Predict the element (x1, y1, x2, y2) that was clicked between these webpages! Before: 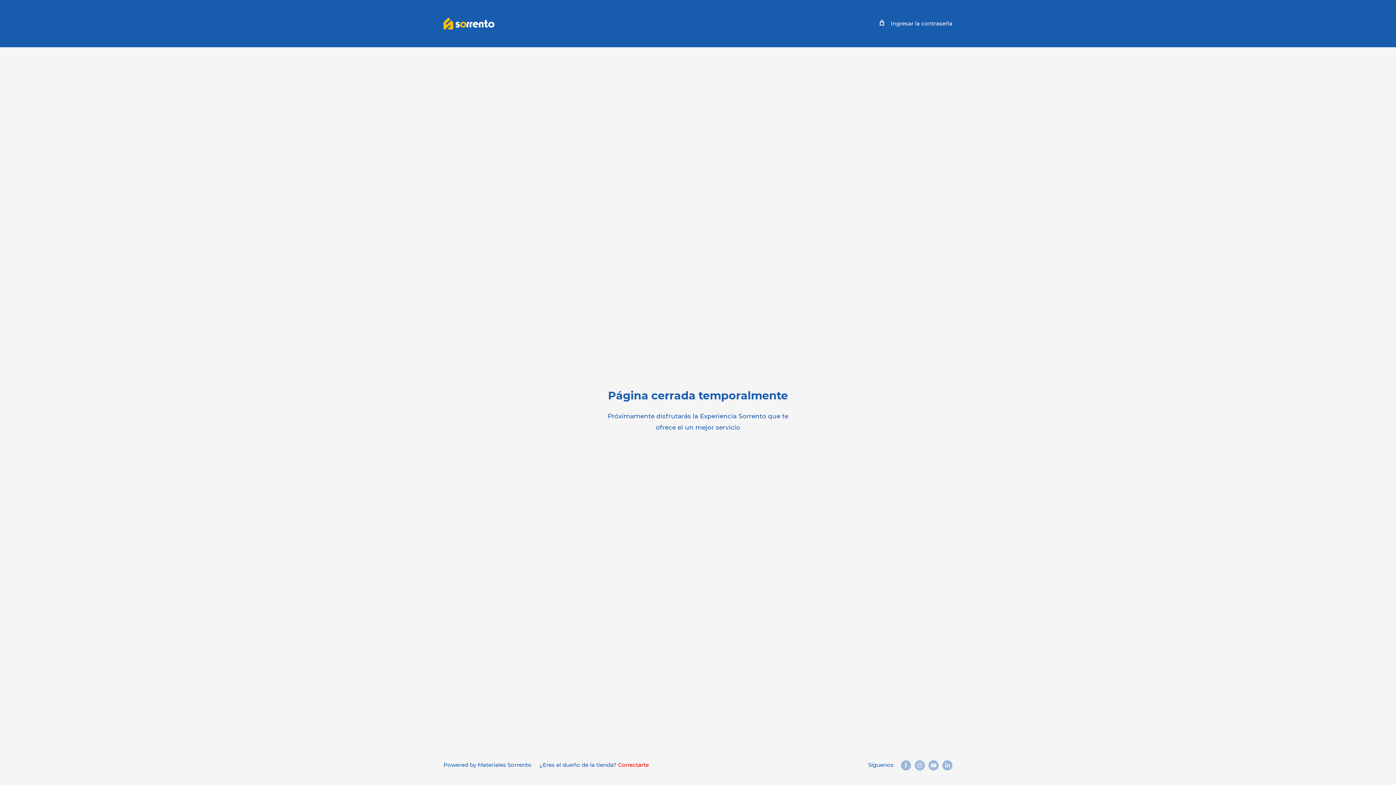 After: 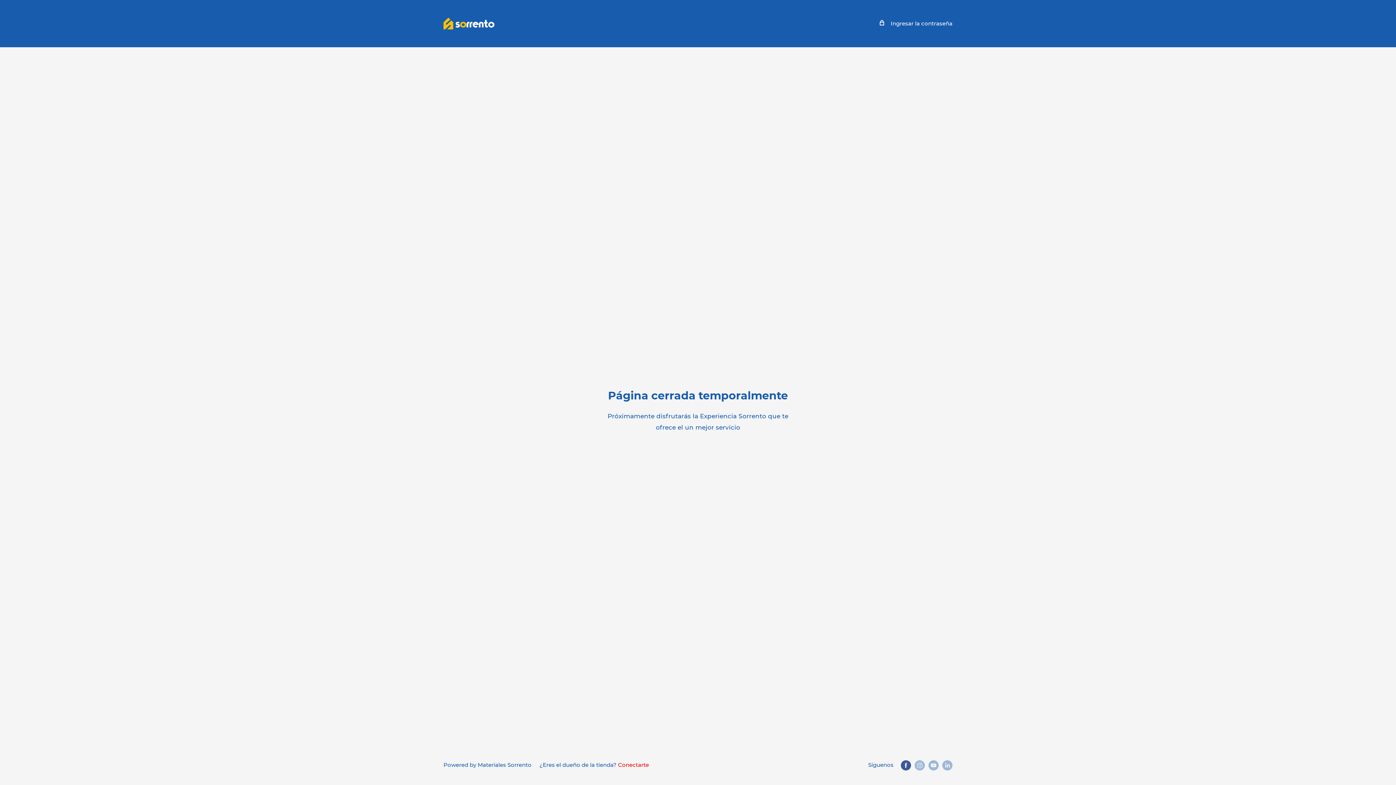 Action: bbox: (901, 760, 911, 770) label: Síguenos en Facebook